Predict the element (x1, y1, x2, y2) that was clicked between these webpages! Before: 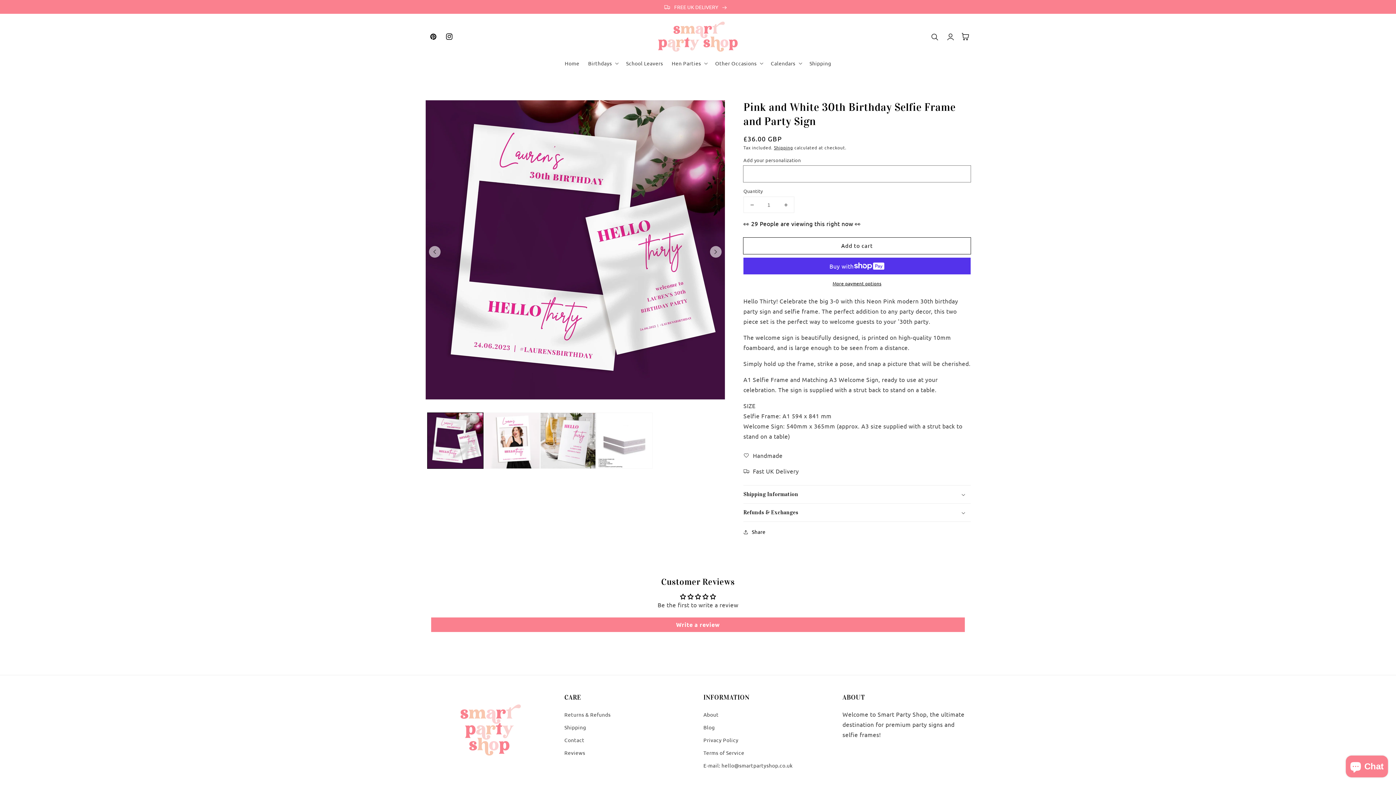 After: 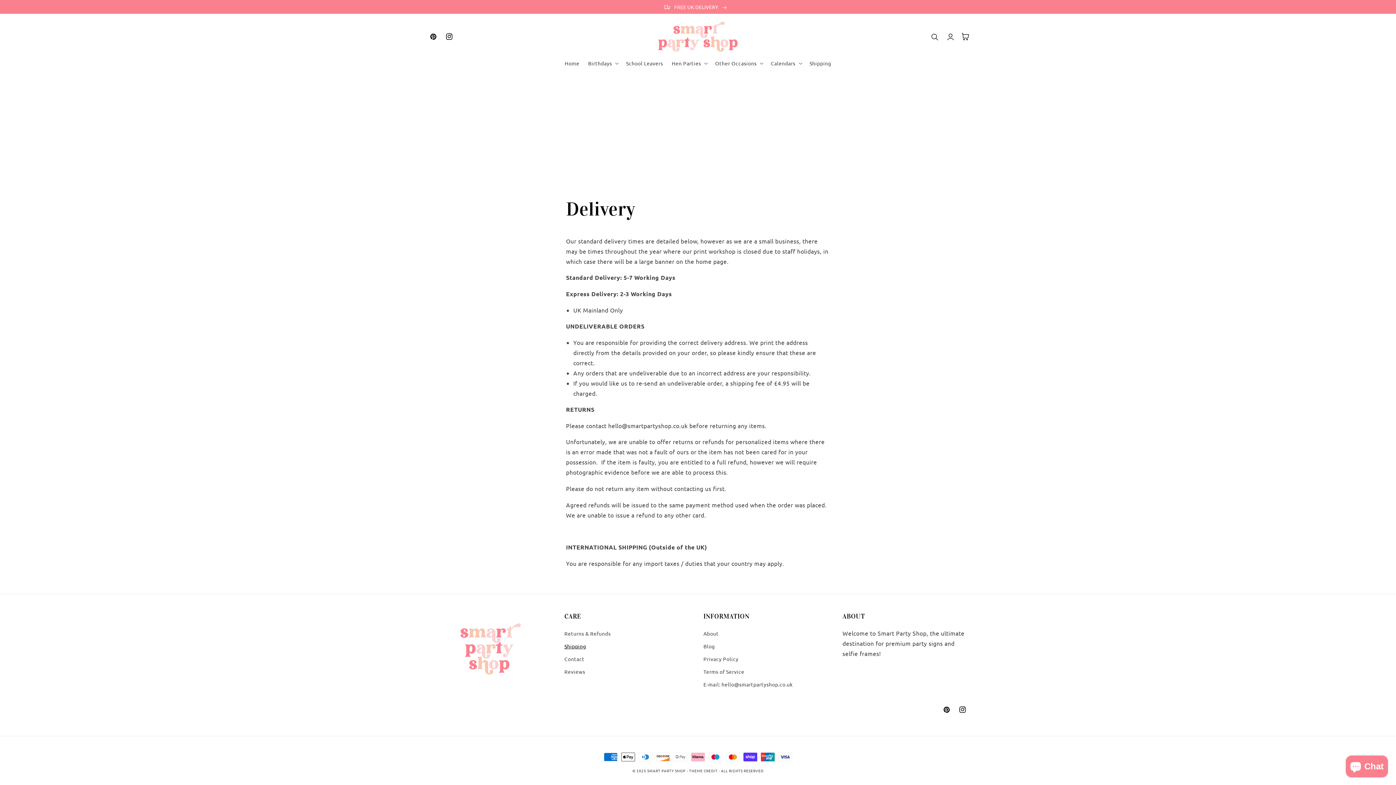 Action: bbox: (564, 721, 586, 734) label: Shipping